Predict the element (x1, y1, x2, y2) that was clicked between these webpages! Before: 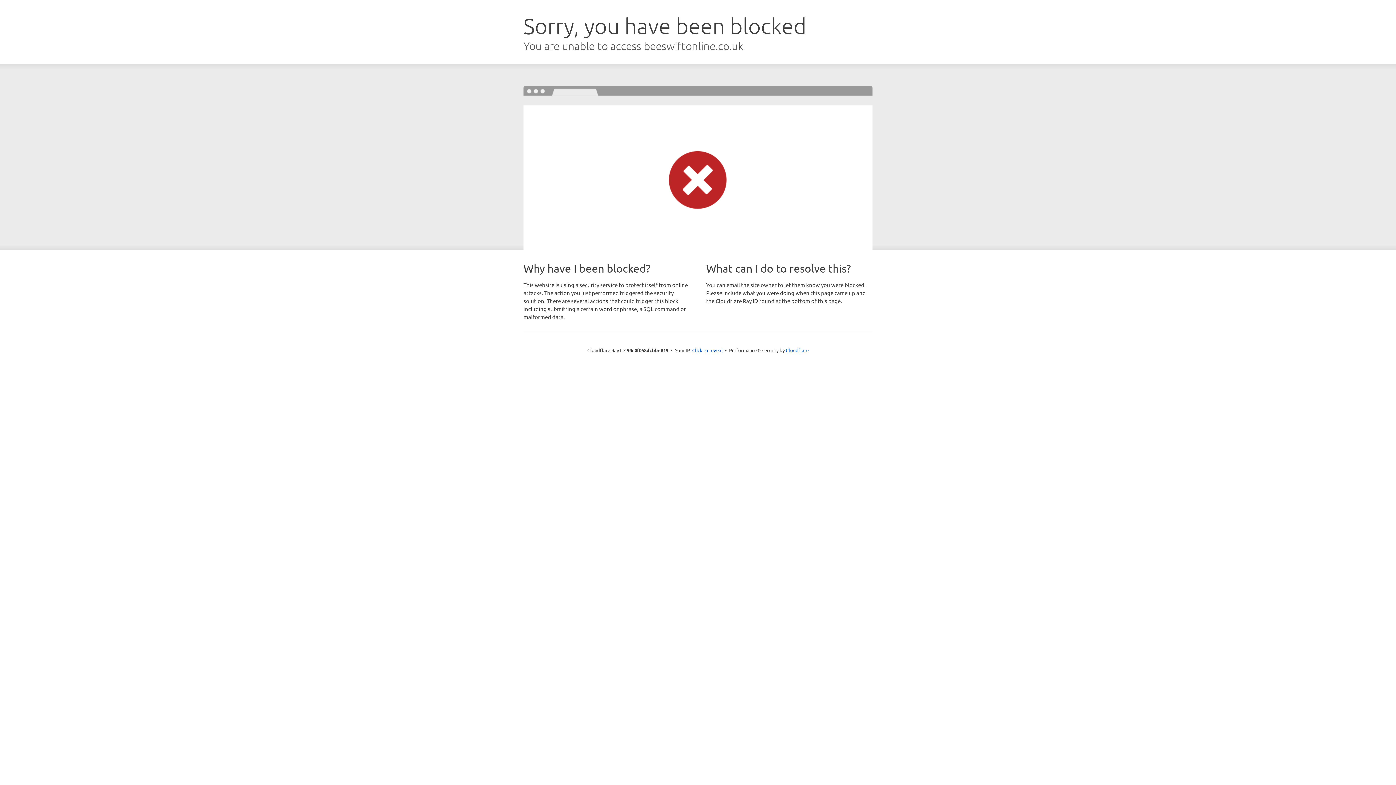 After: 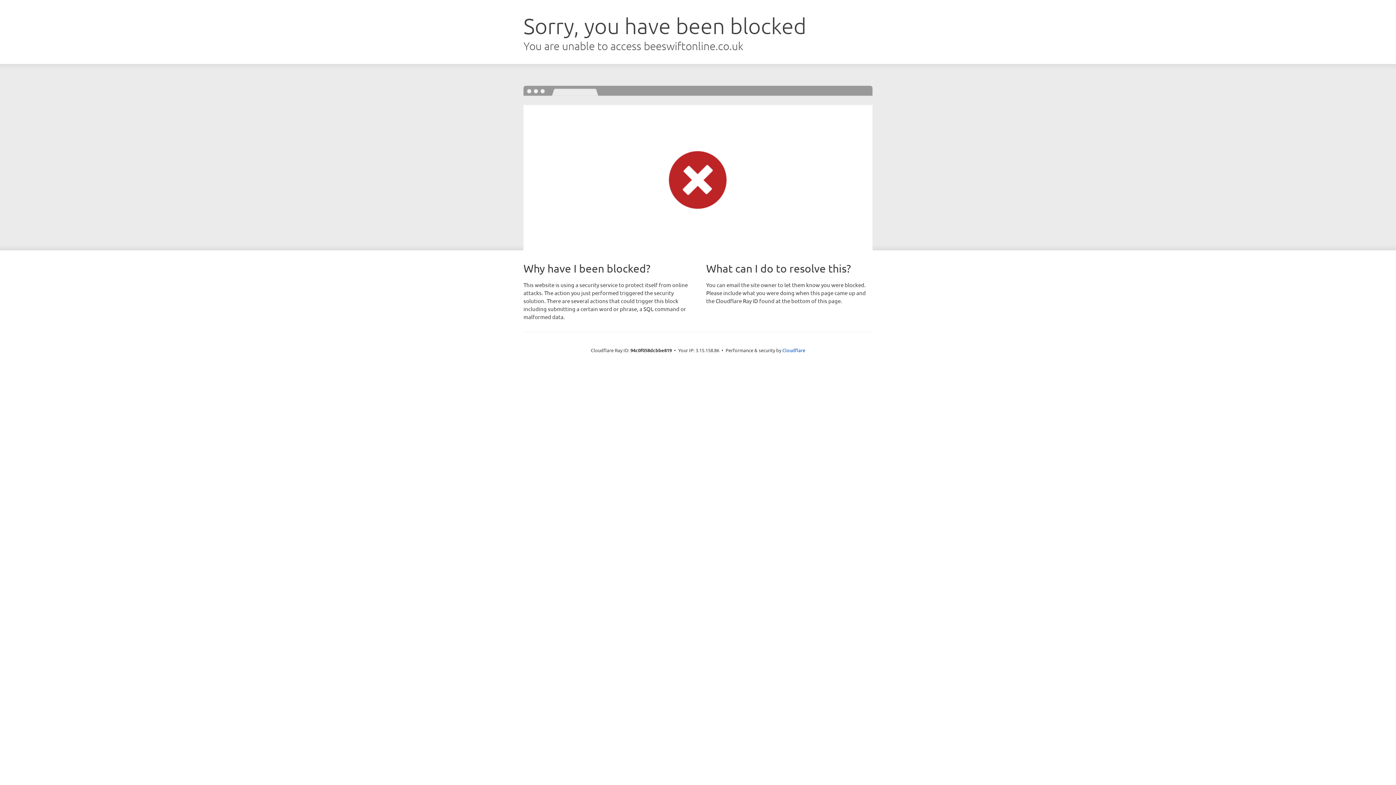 Action: label: Click to reveal bbox: (692, 346, 722, 353)